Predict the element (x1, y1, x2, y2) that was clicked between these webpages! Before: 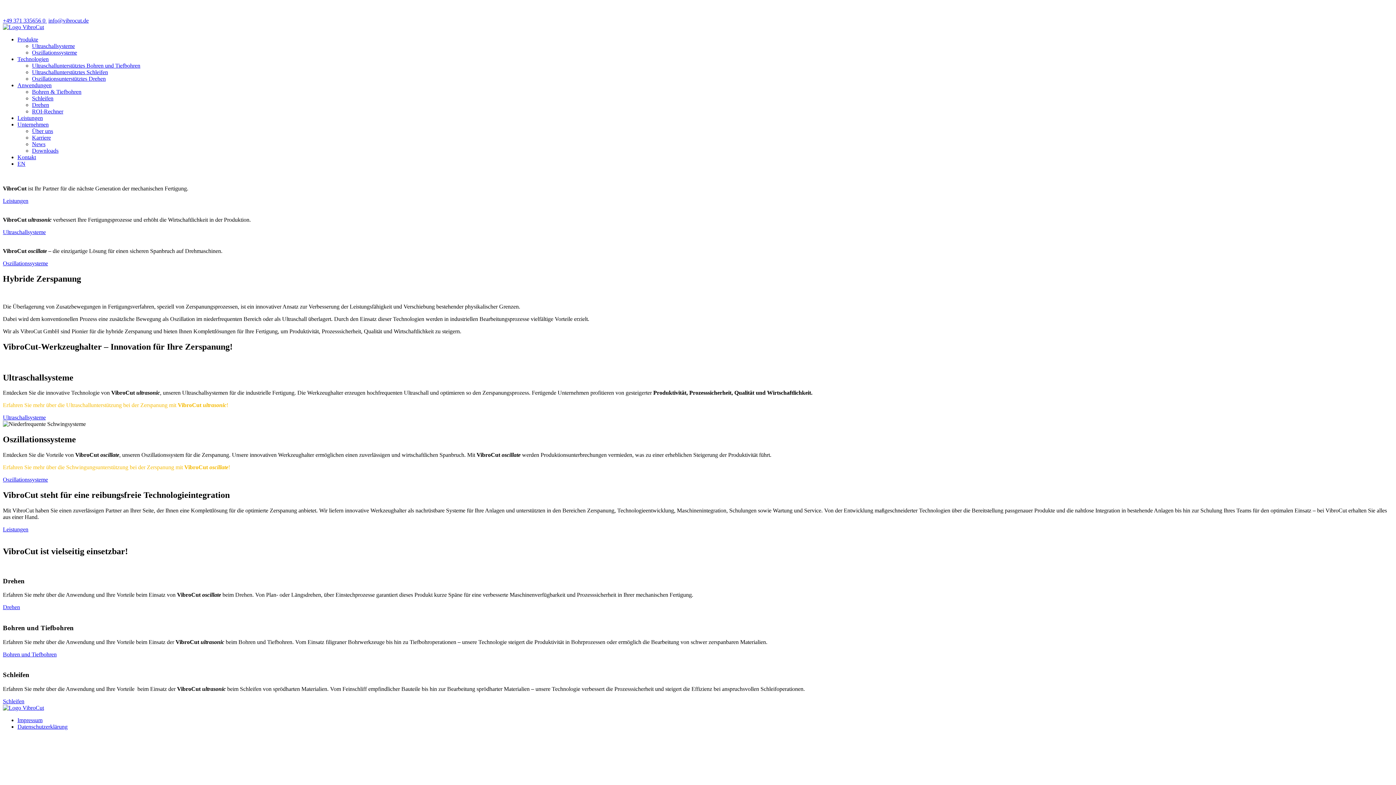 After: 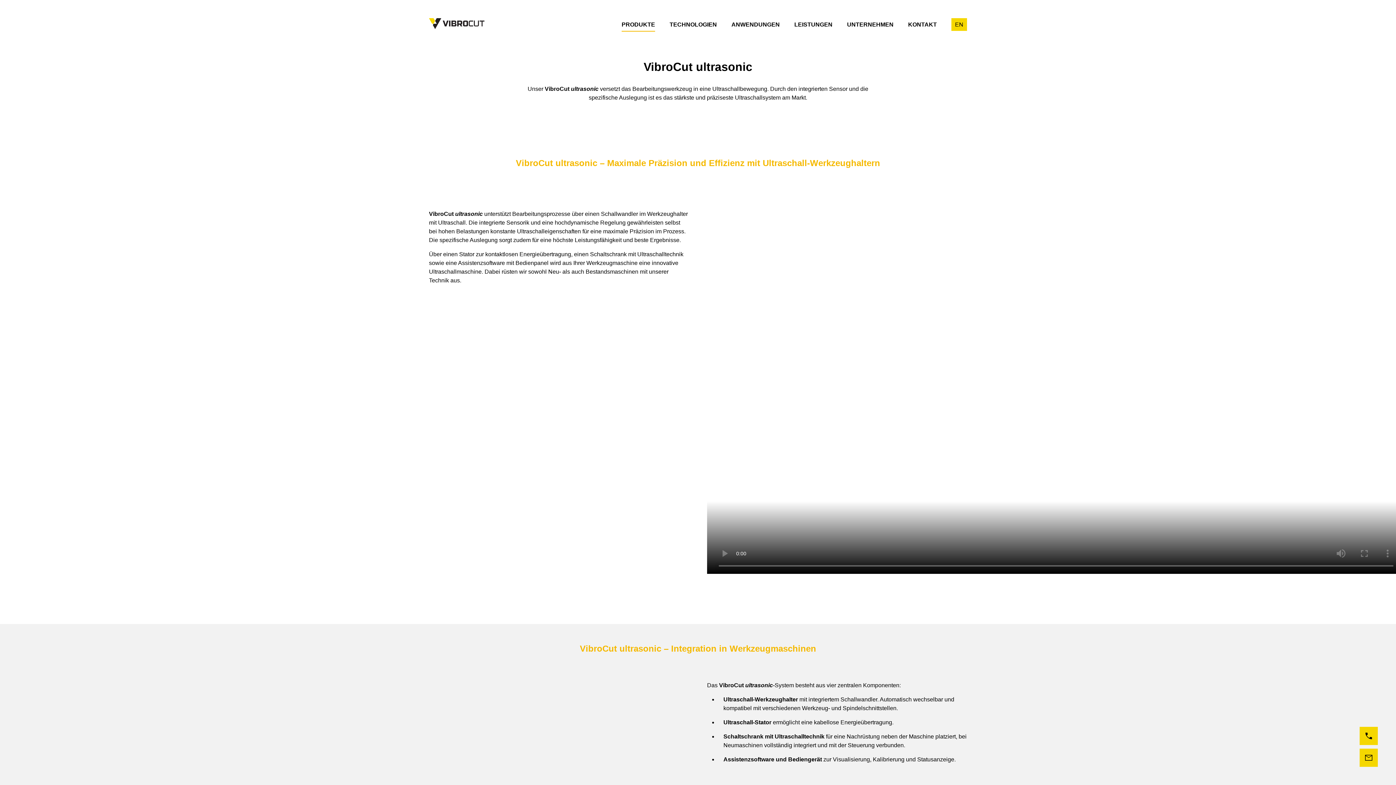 Action: bbox: (2, 414, 45, 420) label: Ultraschallsysteme